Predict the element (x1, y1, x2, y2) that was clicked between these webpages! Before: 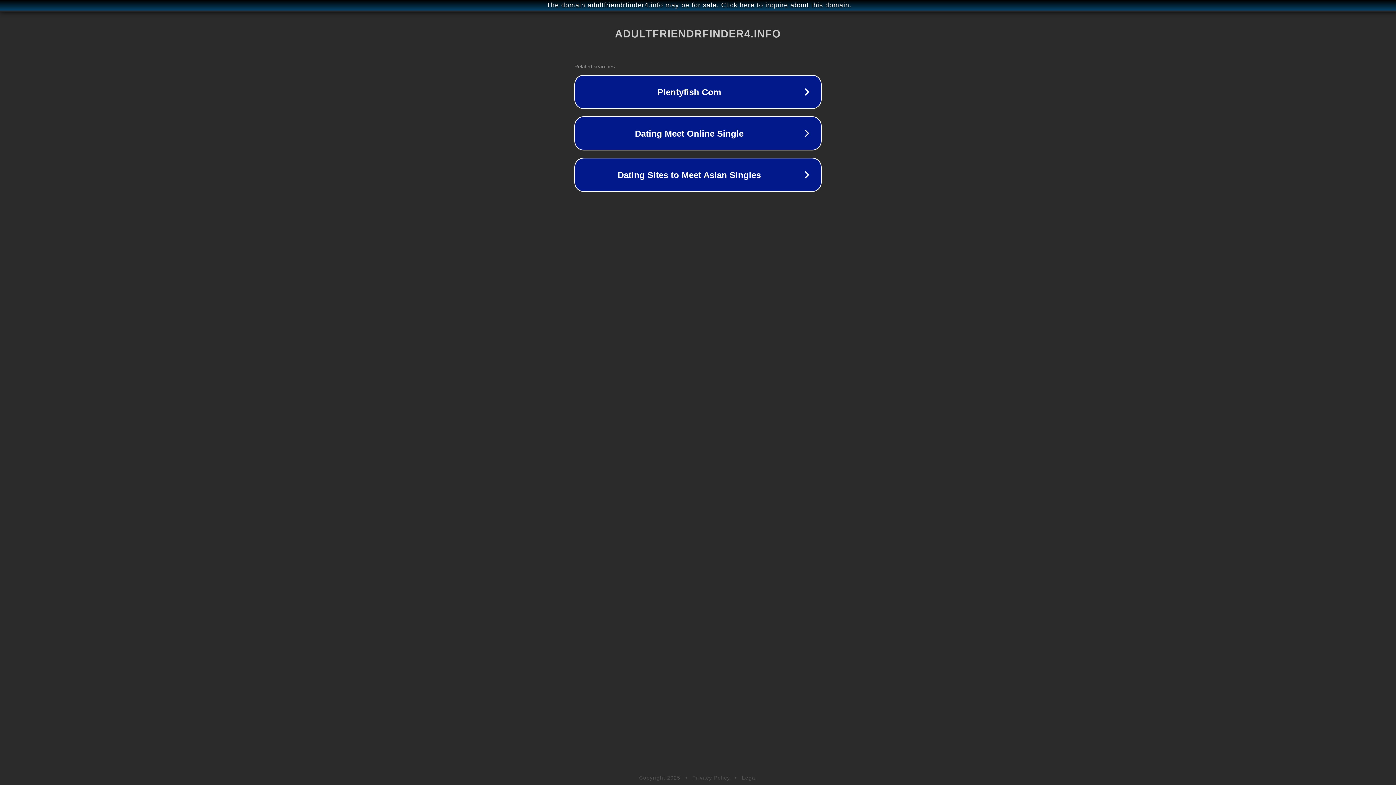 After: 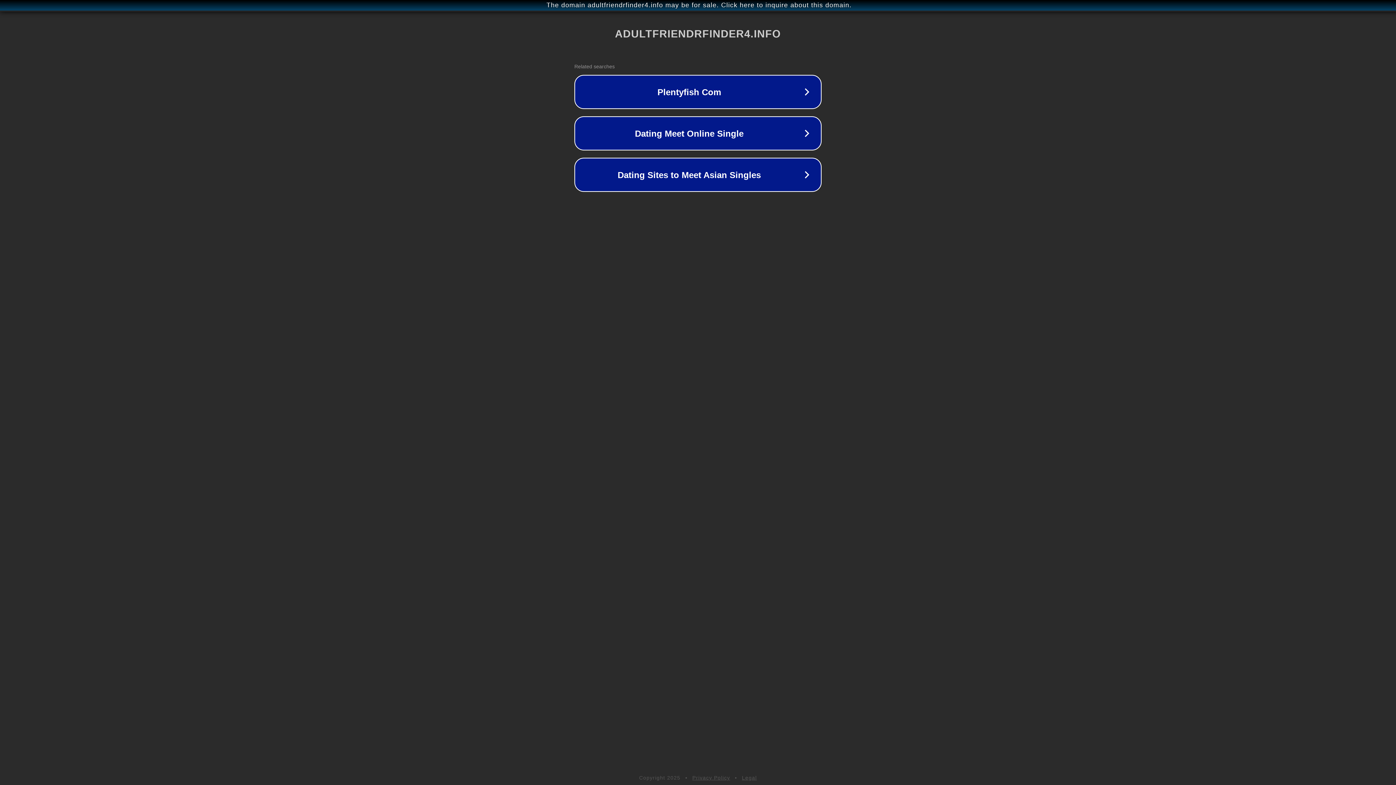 Action: label: Privacy Policy bbox: (692, 775, 730, 781)